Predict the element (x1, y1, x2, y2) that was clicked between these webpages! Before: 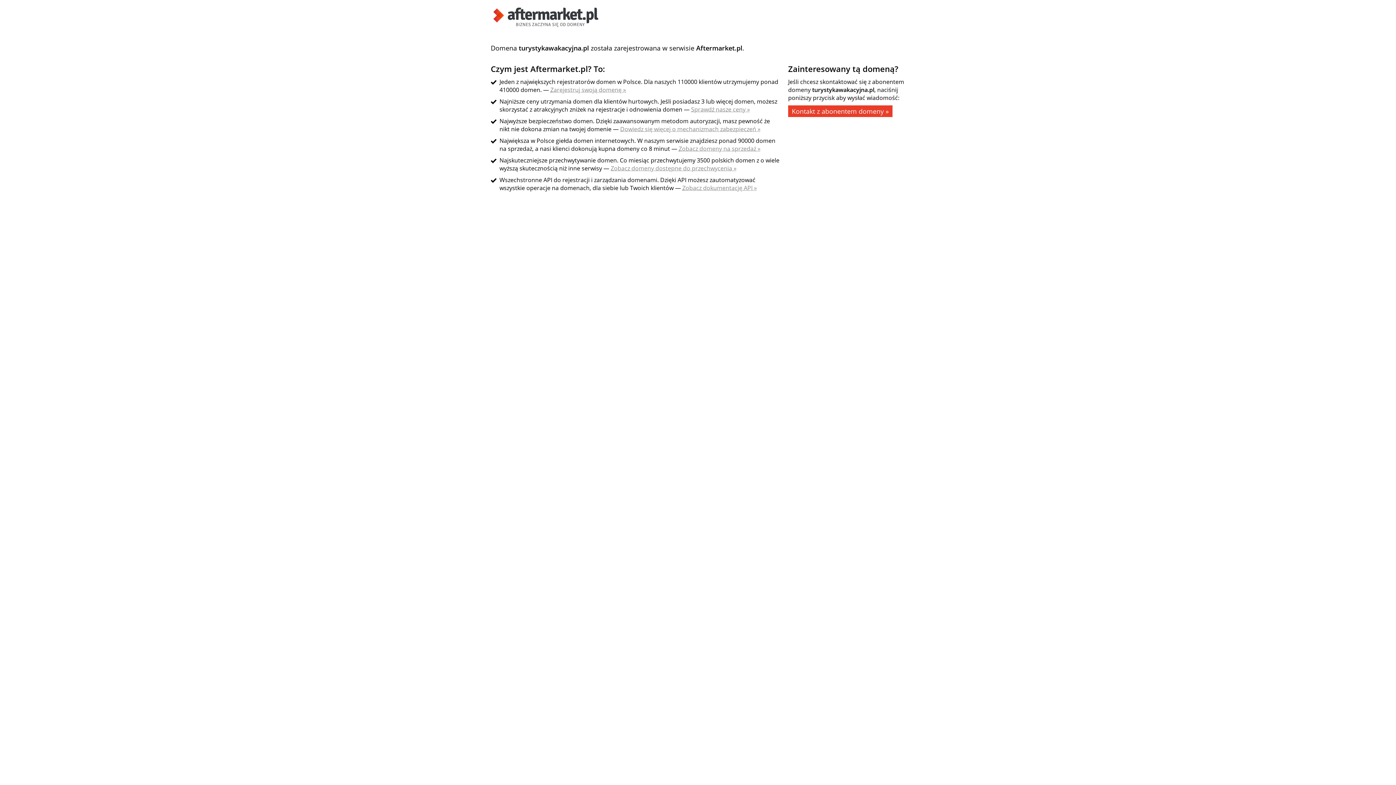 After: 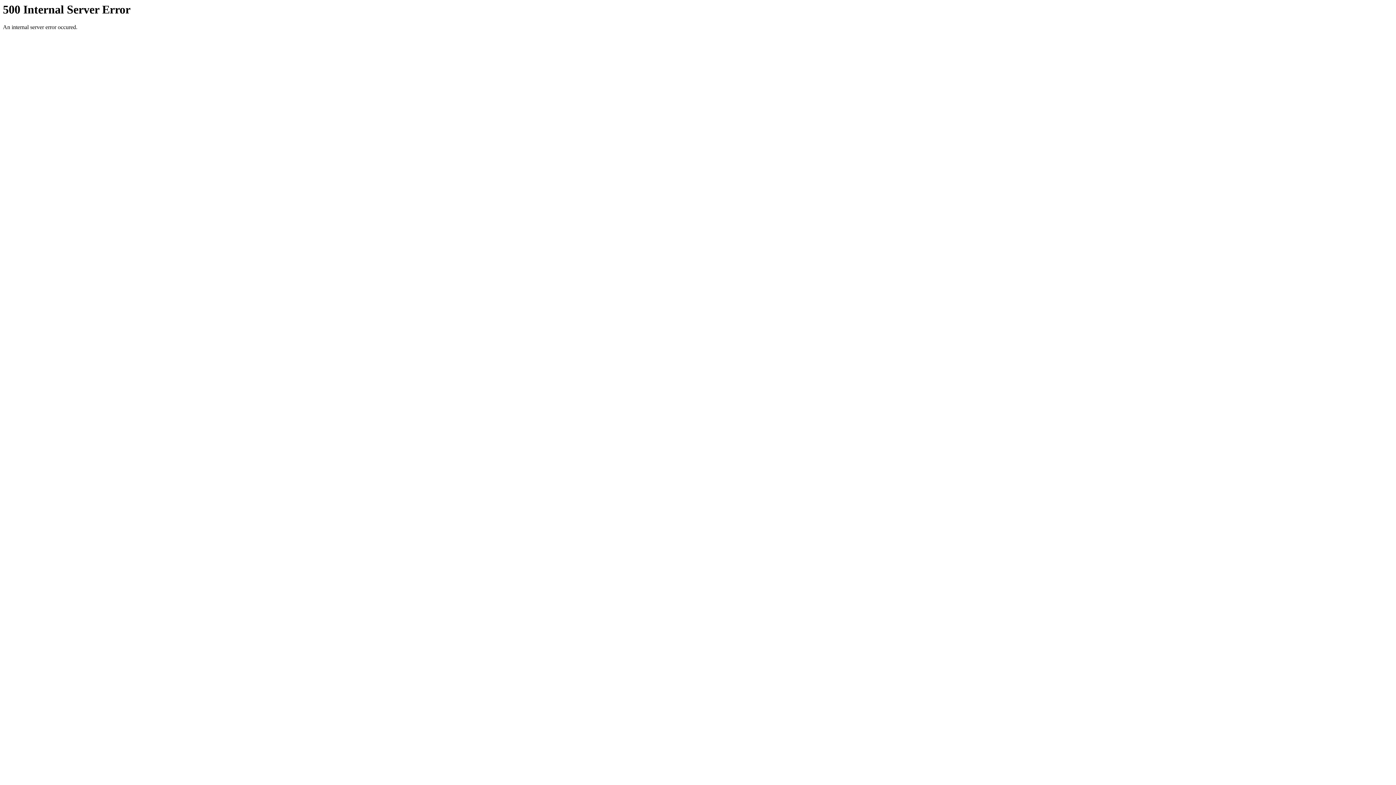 Action: bbox: (691, 105, 750, 113) label: Sprawdź nasze ceny »